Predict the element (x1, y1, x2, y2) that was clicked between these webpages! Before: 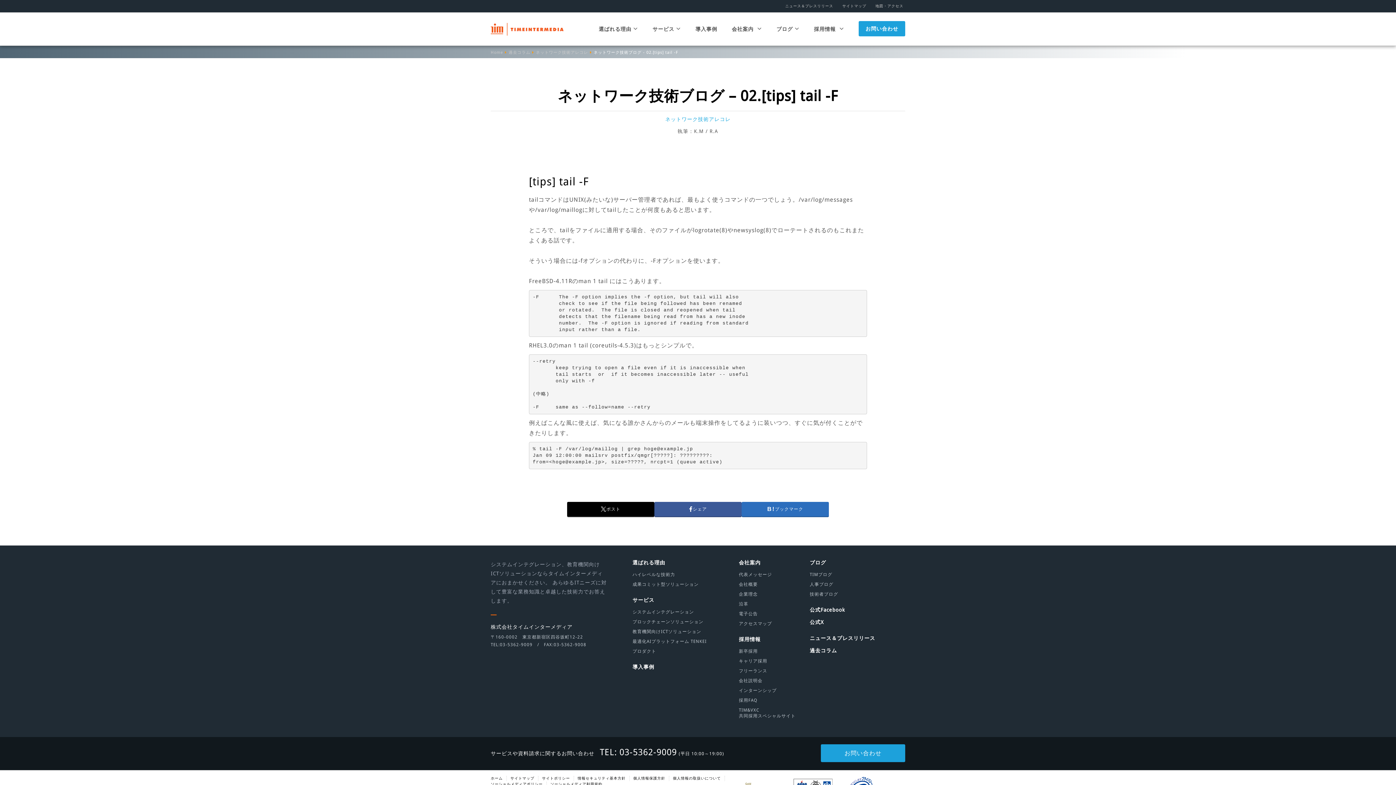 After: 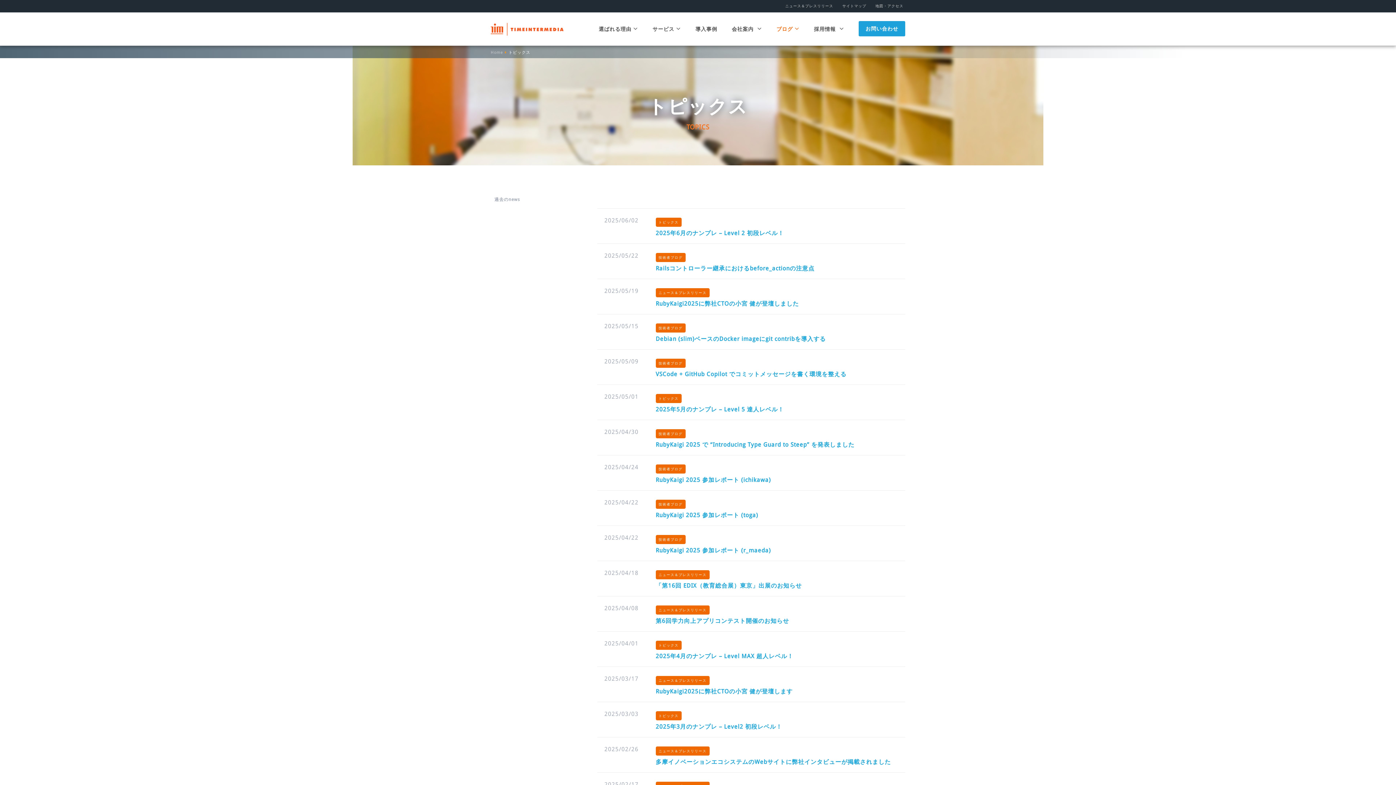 Action: label: ニュース＆プレスリリース bbox: (810, 636, 905, 641)